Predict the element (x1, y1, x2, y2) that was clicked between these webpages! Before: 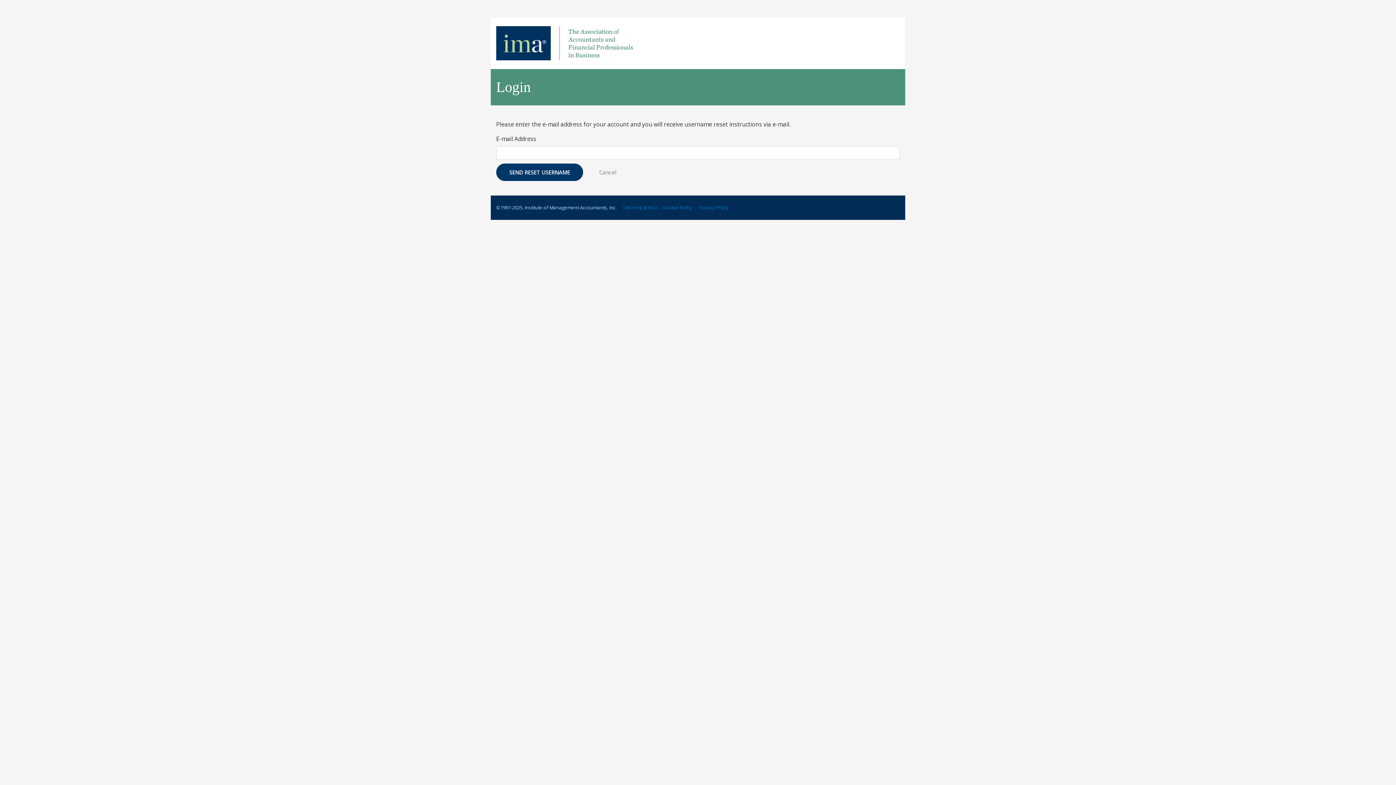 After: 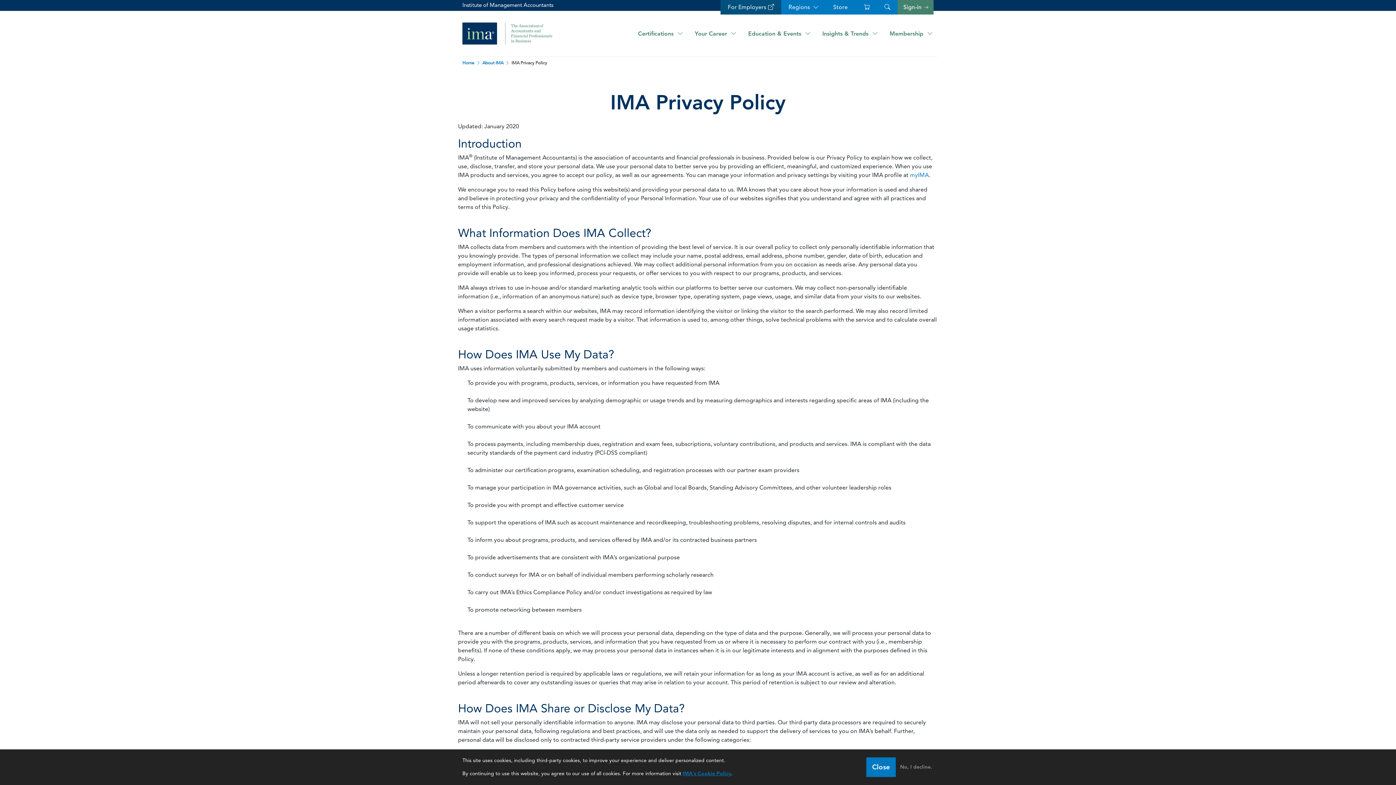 Action: label: Privacy Policy bbox: (699, 204, 729, 210)